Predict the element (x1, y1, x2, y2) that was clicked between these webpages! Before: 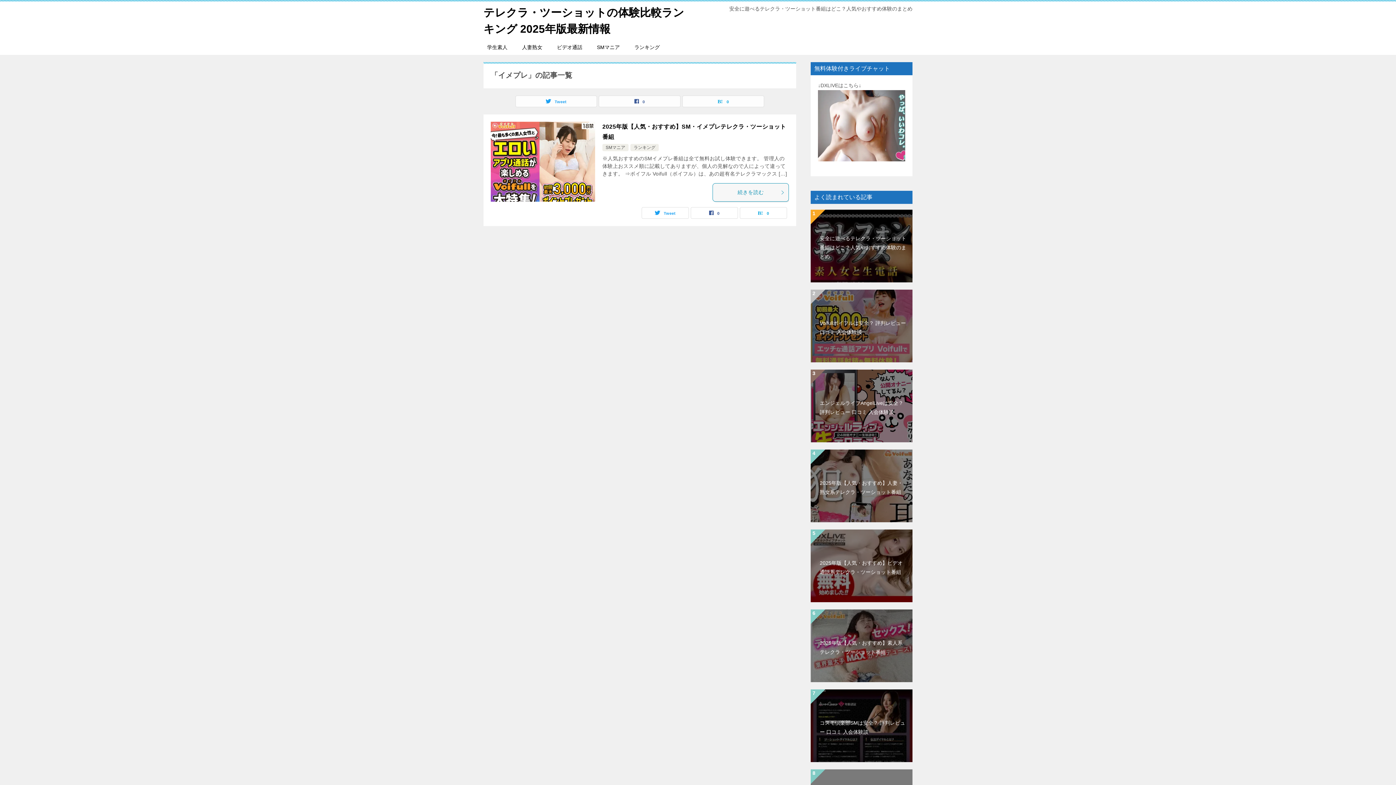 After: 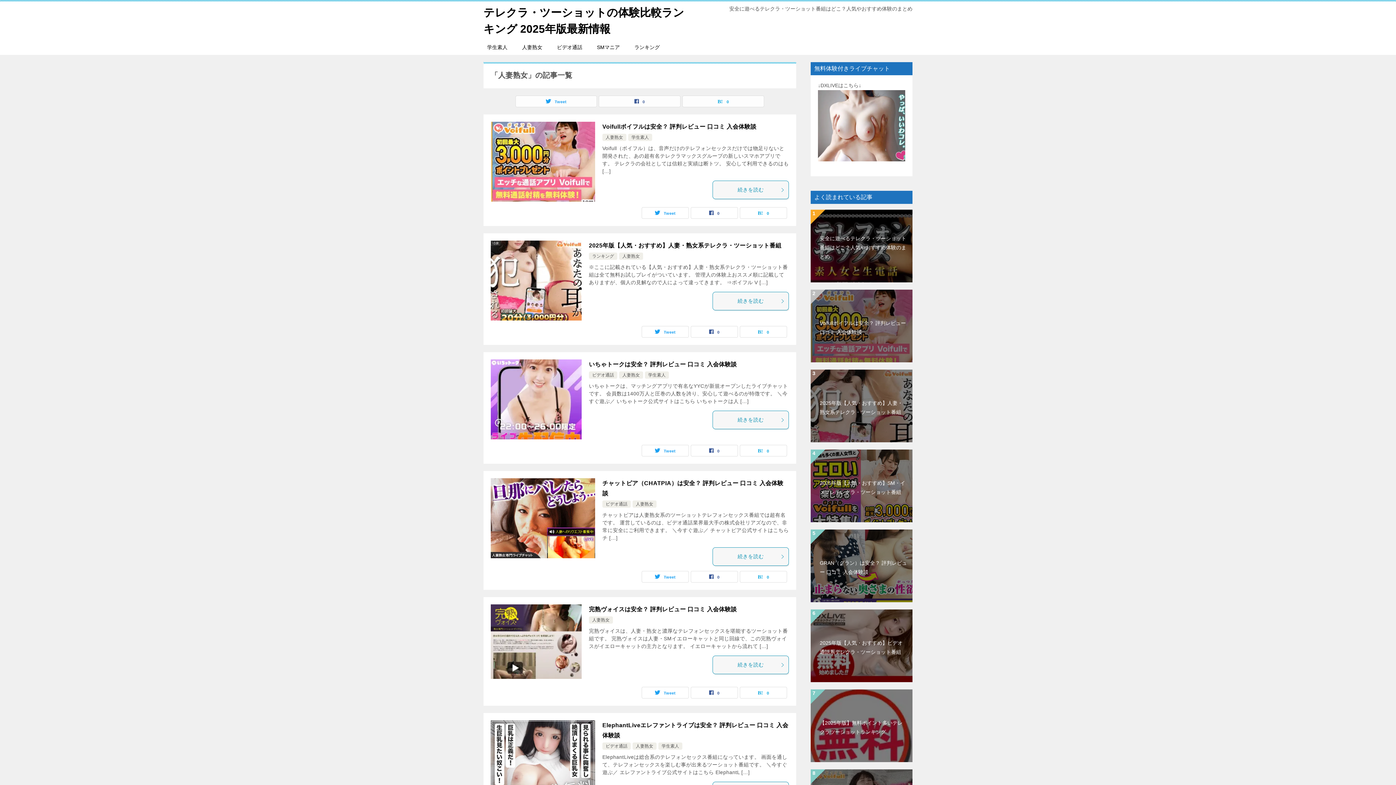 Action: bbox: (514, 40, 549, 54) label: 人妻熟女